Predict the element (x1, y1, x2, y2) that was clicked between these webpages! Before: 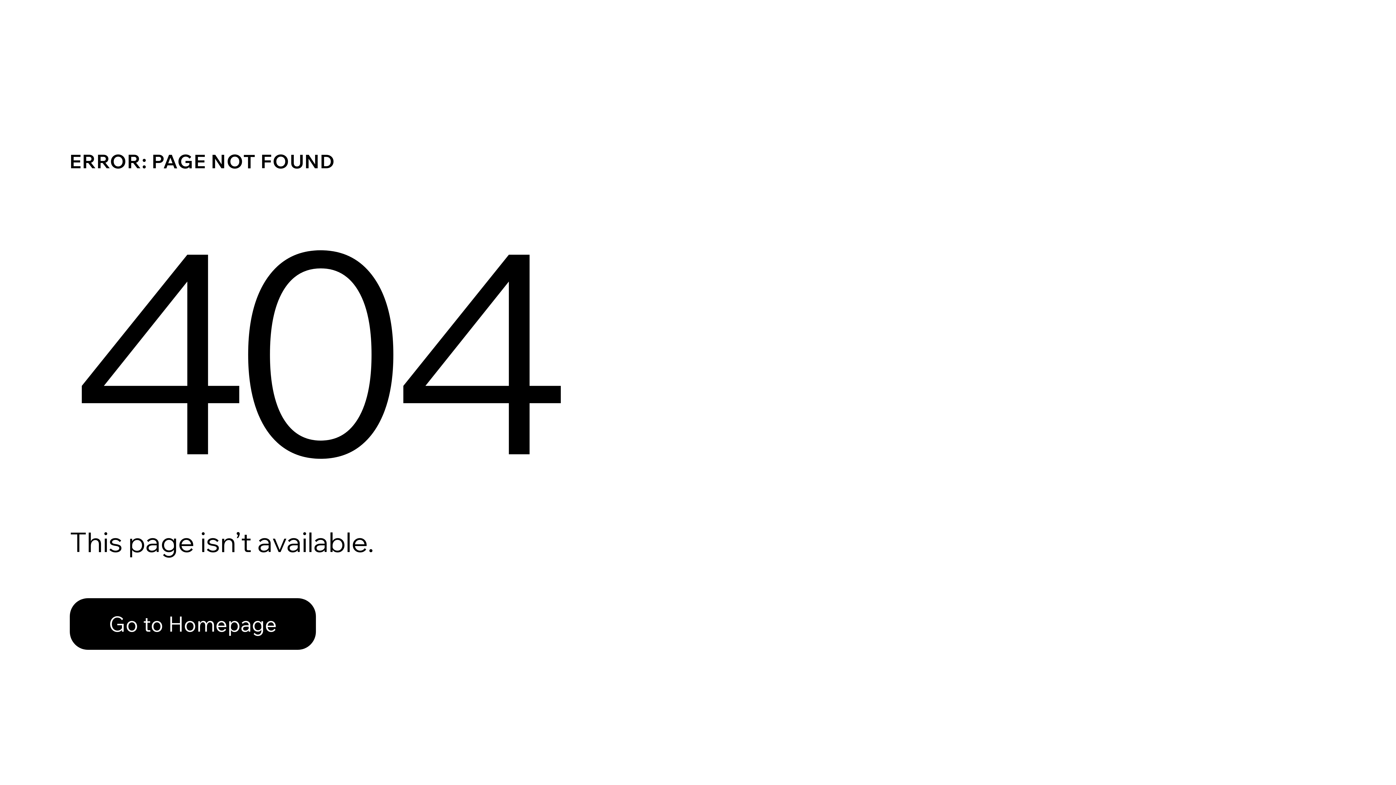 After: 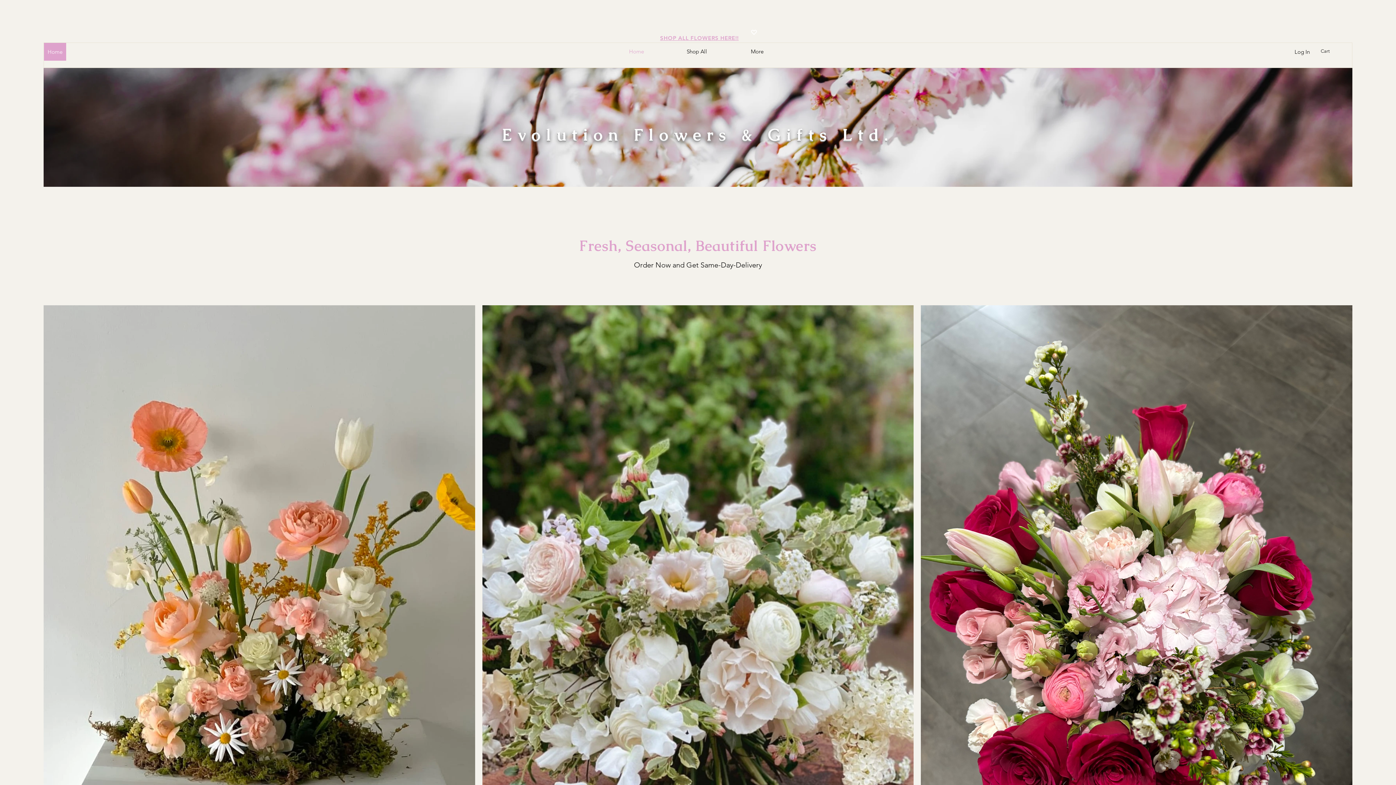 Action: label: Go to Homepage bbox: (69, 598, 316, 650)